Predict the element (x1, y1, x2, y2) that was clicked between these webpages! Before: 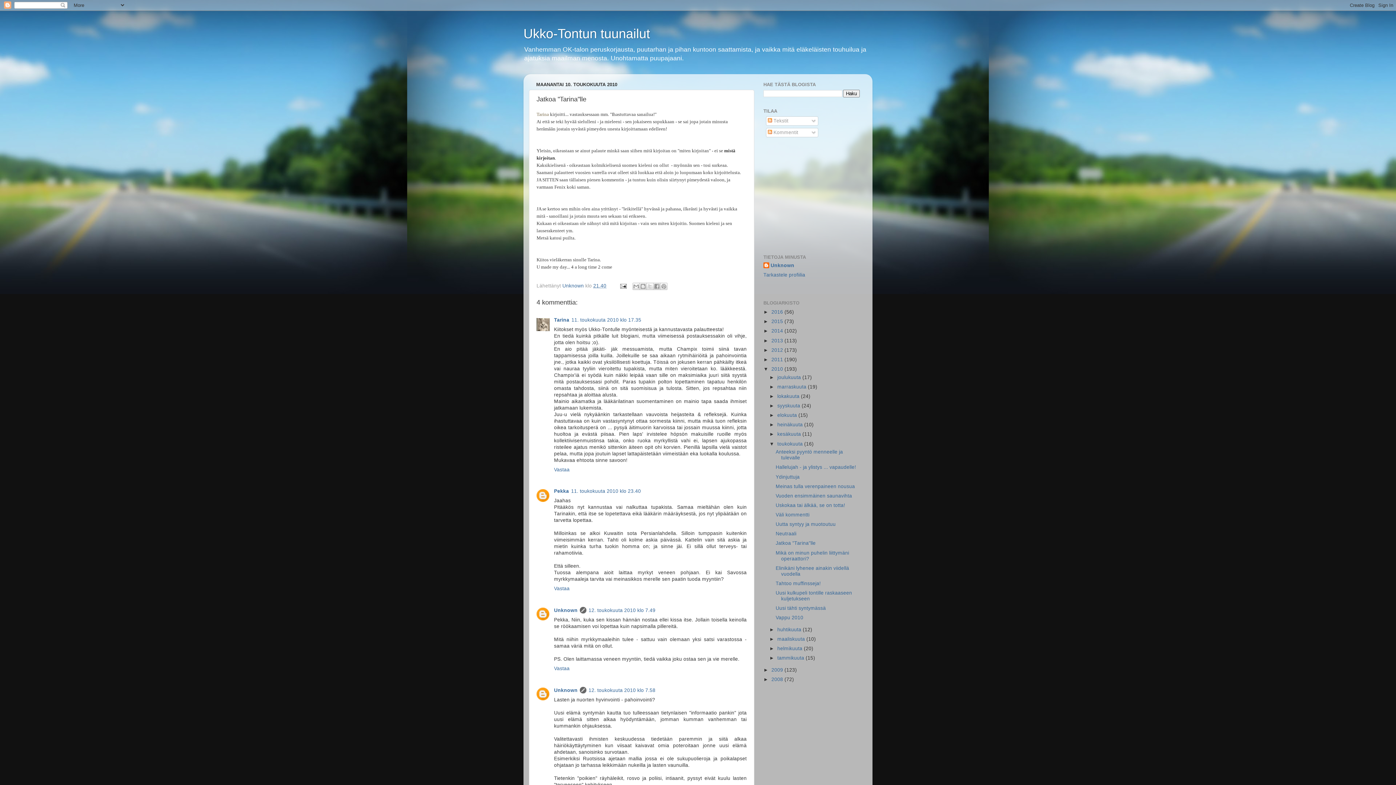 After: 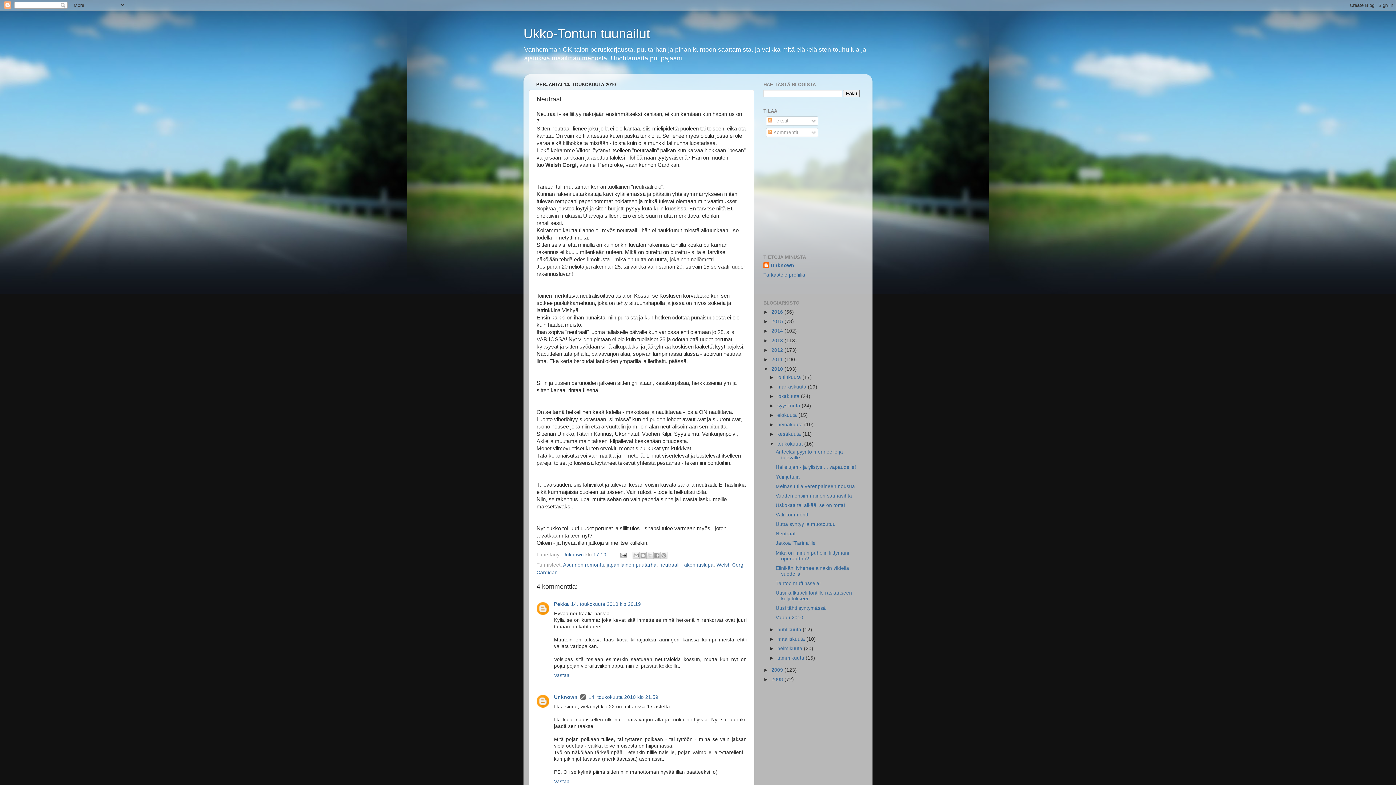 Action: bbox: (775, 531, 796, 536) label: Neutraali